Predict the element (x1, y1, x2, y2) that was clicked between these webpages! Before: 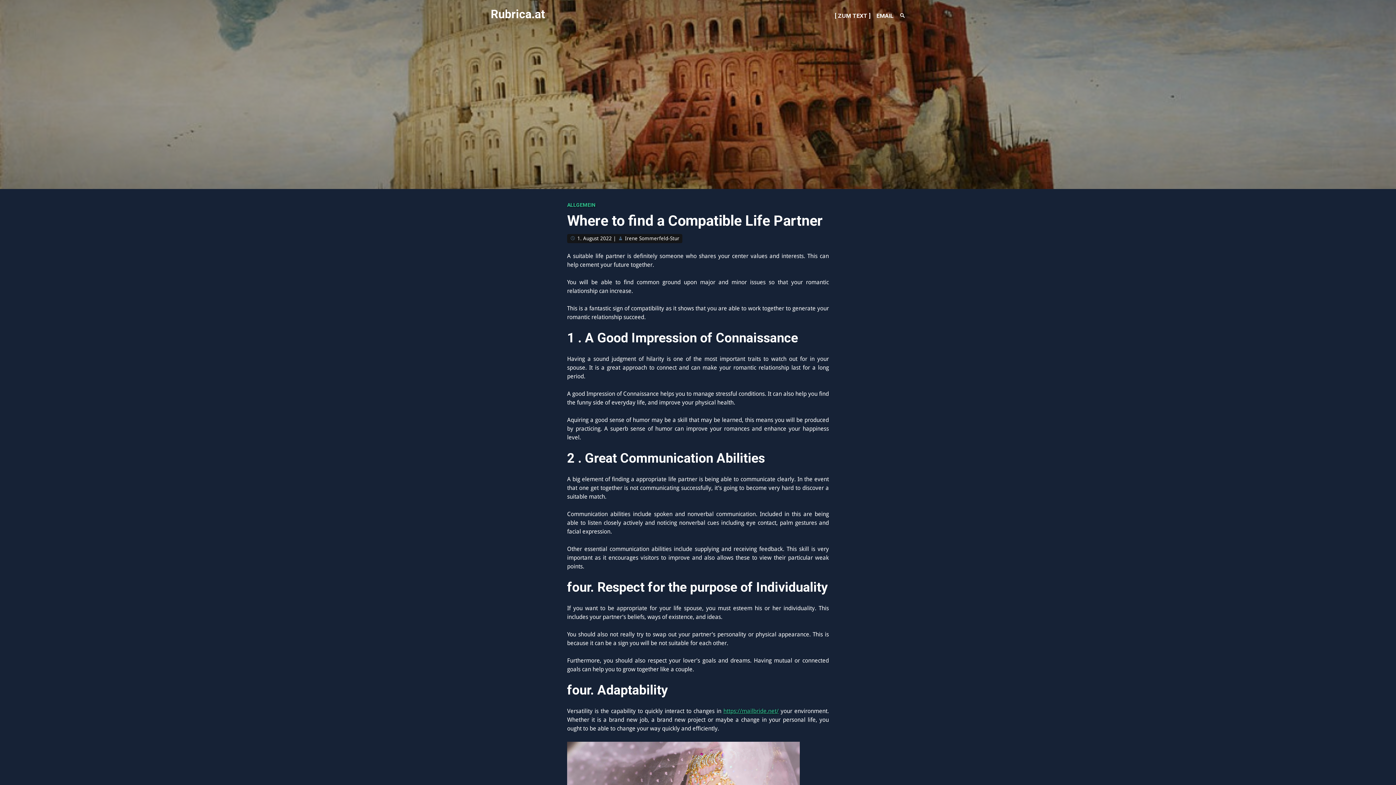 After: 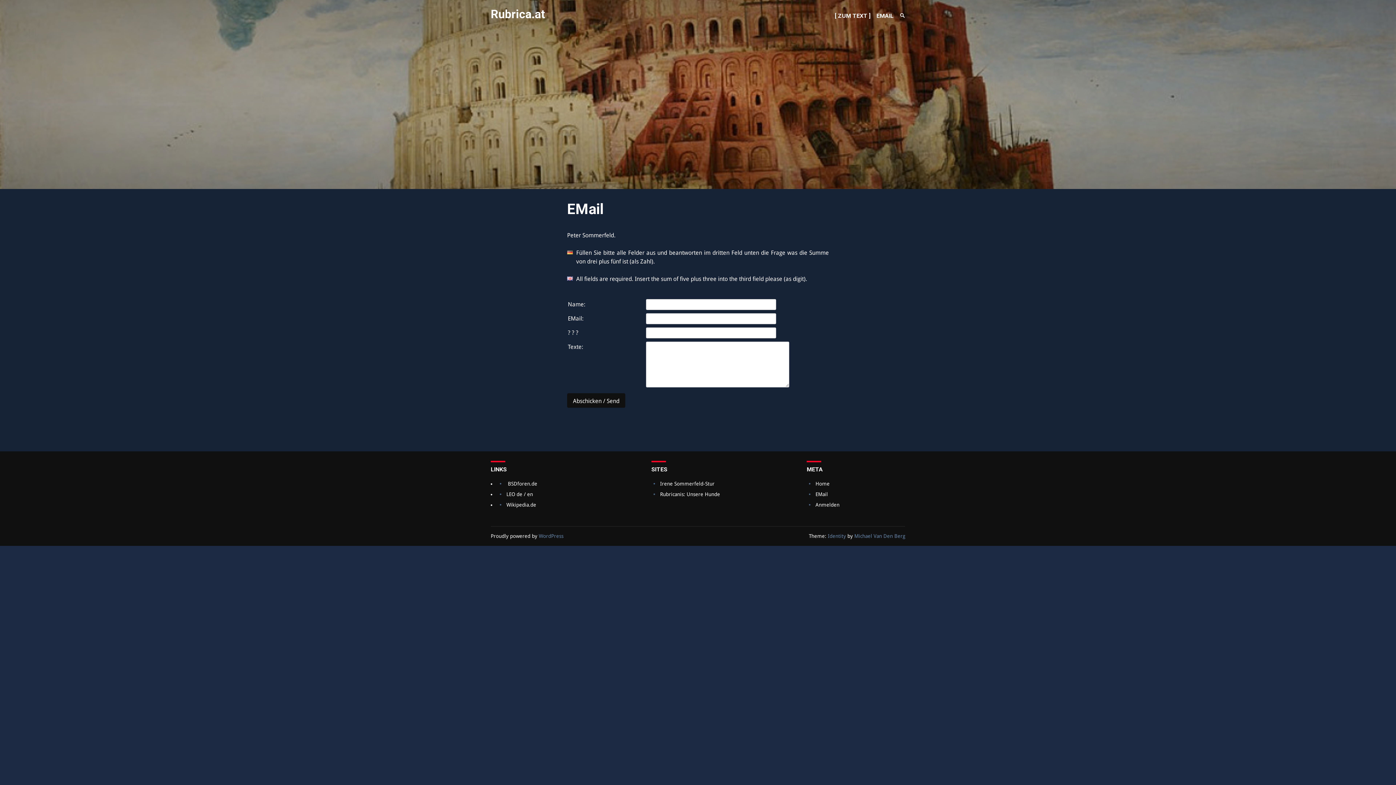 Action: label: EMAIL bbox: (876, 12, 893, 19)